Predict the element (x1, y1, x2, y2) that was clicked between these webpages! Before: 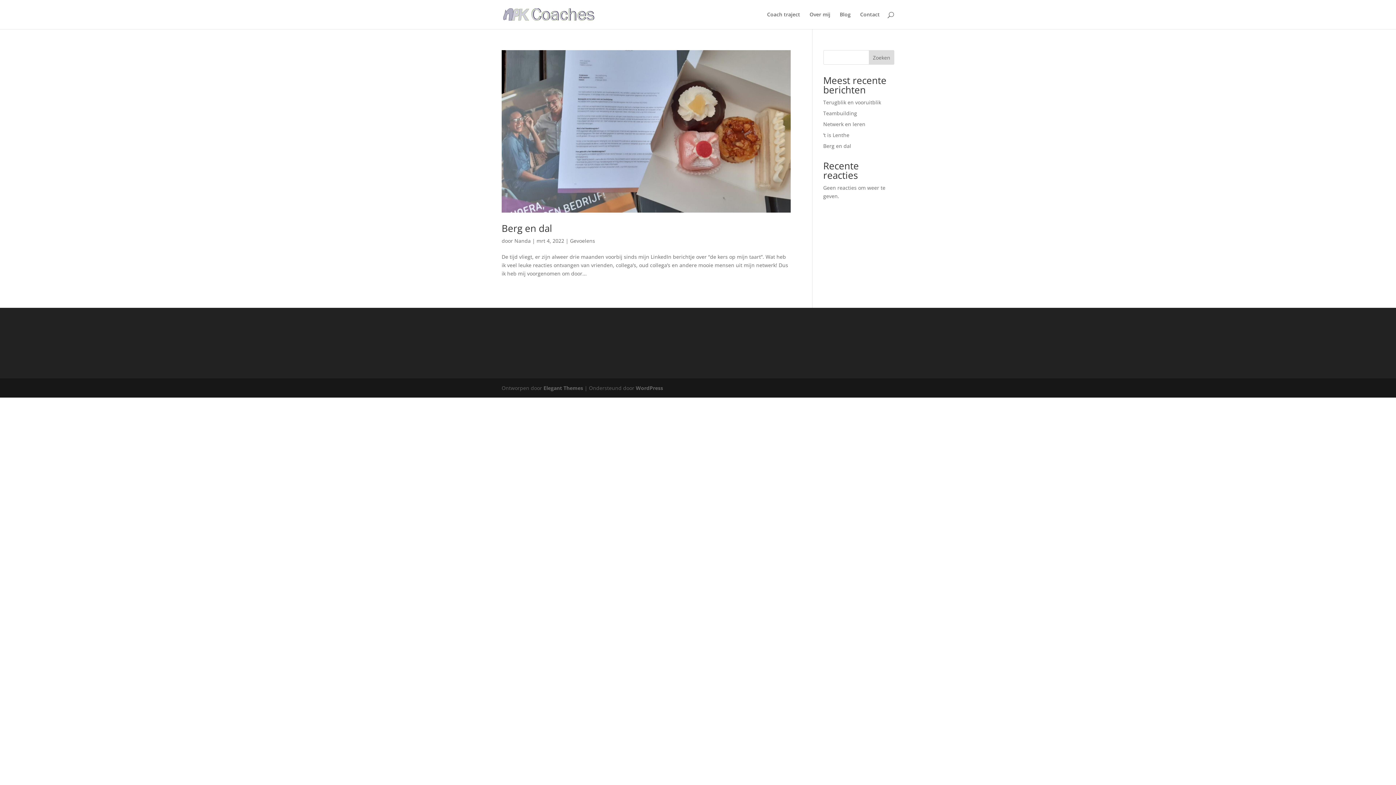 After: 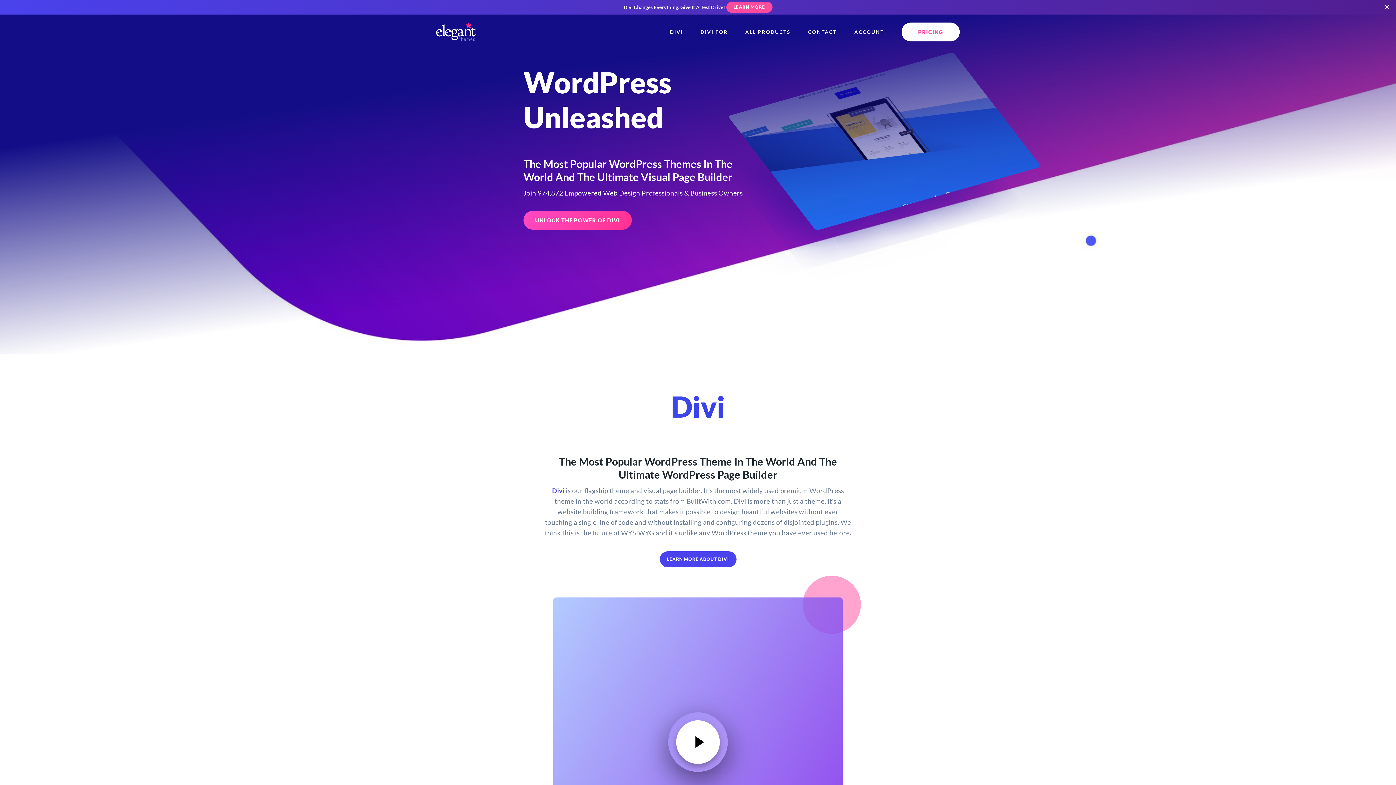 Action: label: Elegant Themes bbox: (543, 384, 583, 391)